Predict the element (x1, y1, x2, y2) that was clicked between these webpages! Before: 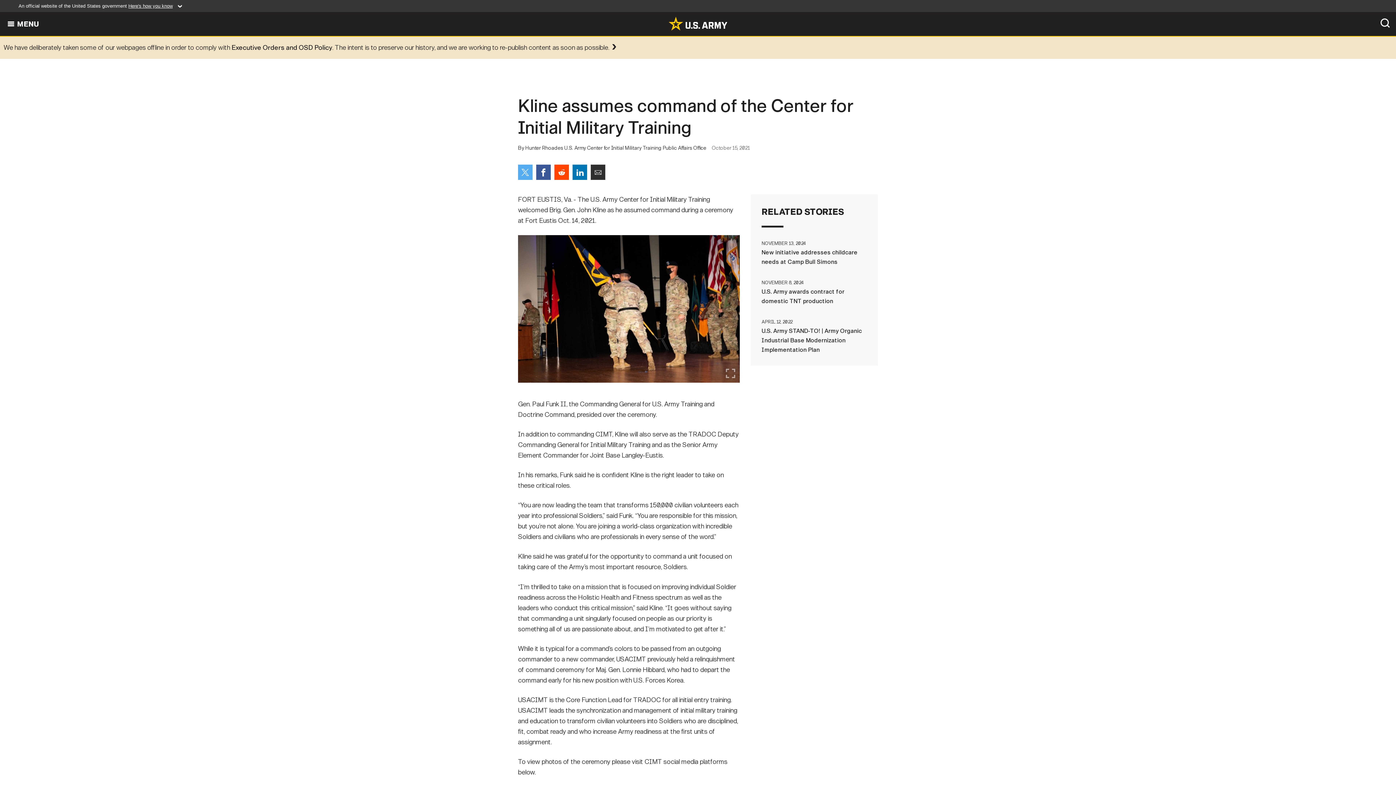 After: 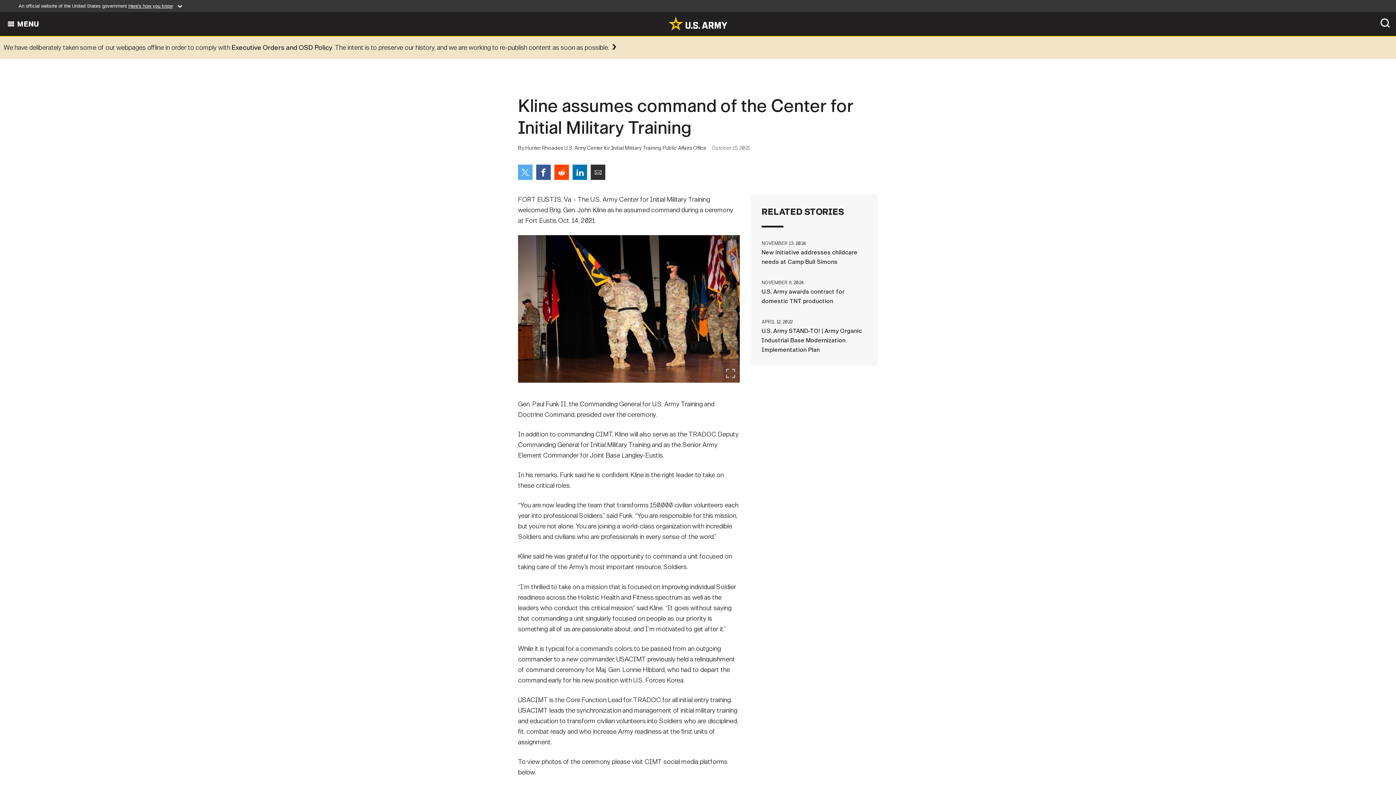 Action: bbox: (536, 164, 550, 180) label: Share on Facebook